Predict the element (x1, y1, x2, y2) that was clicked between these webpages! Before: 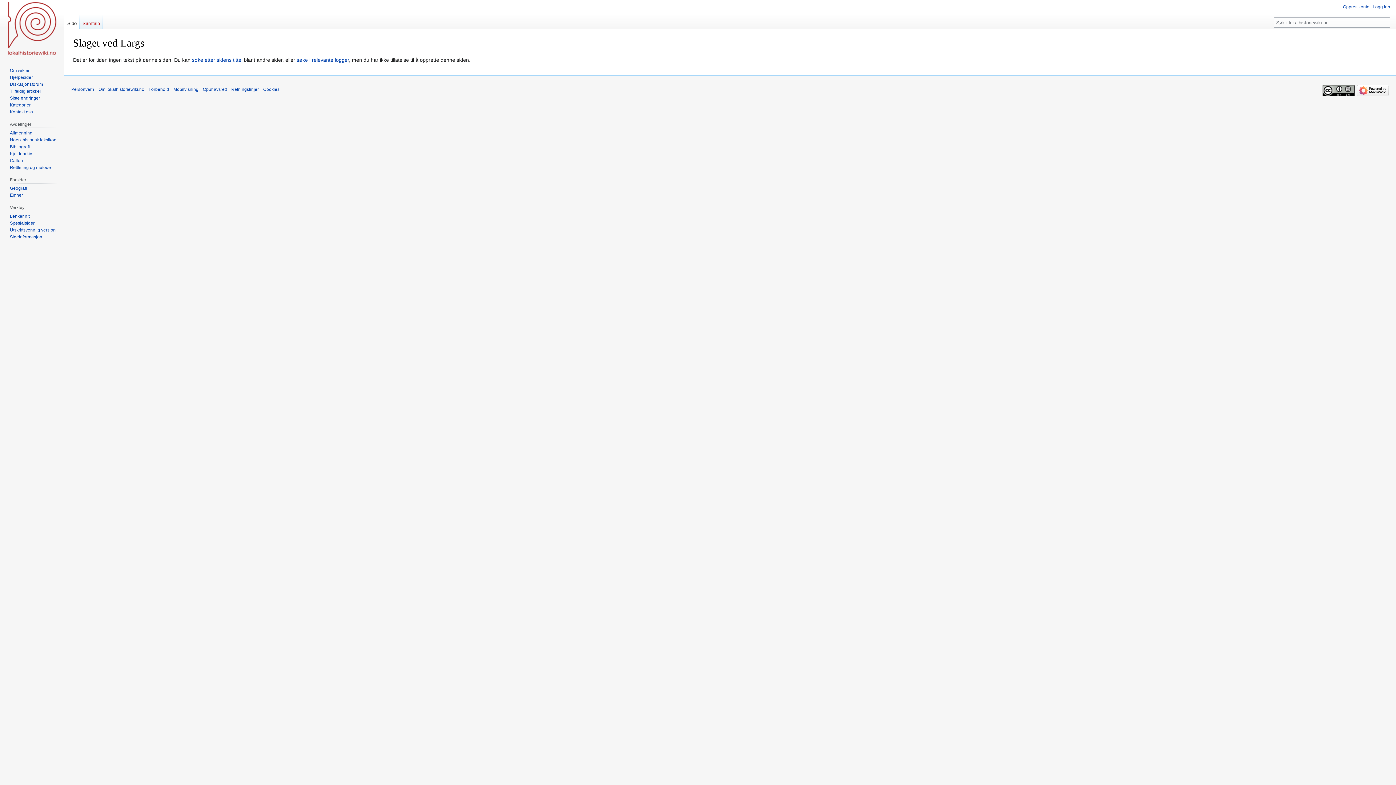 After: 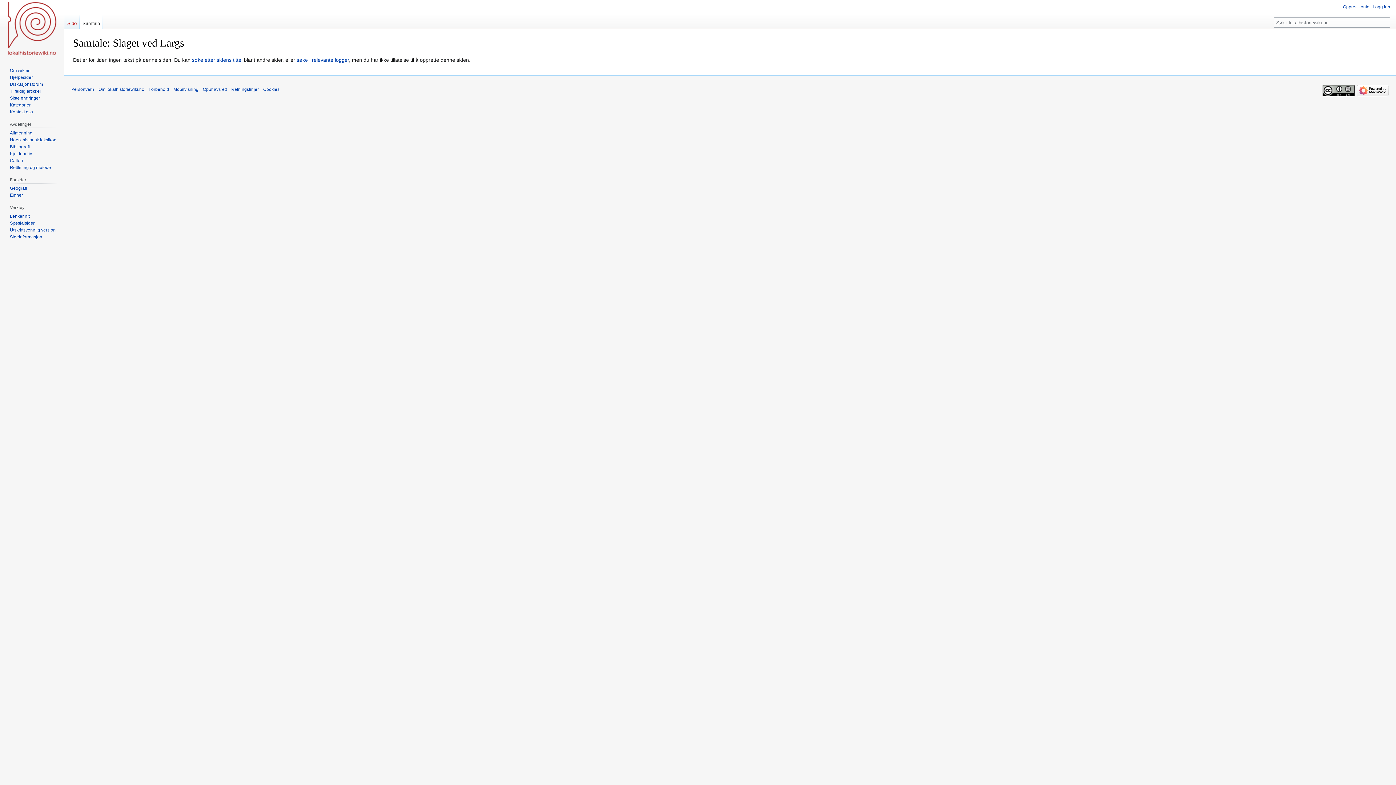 Action: bbox: (79, 14, 102, 29) label: Samtale